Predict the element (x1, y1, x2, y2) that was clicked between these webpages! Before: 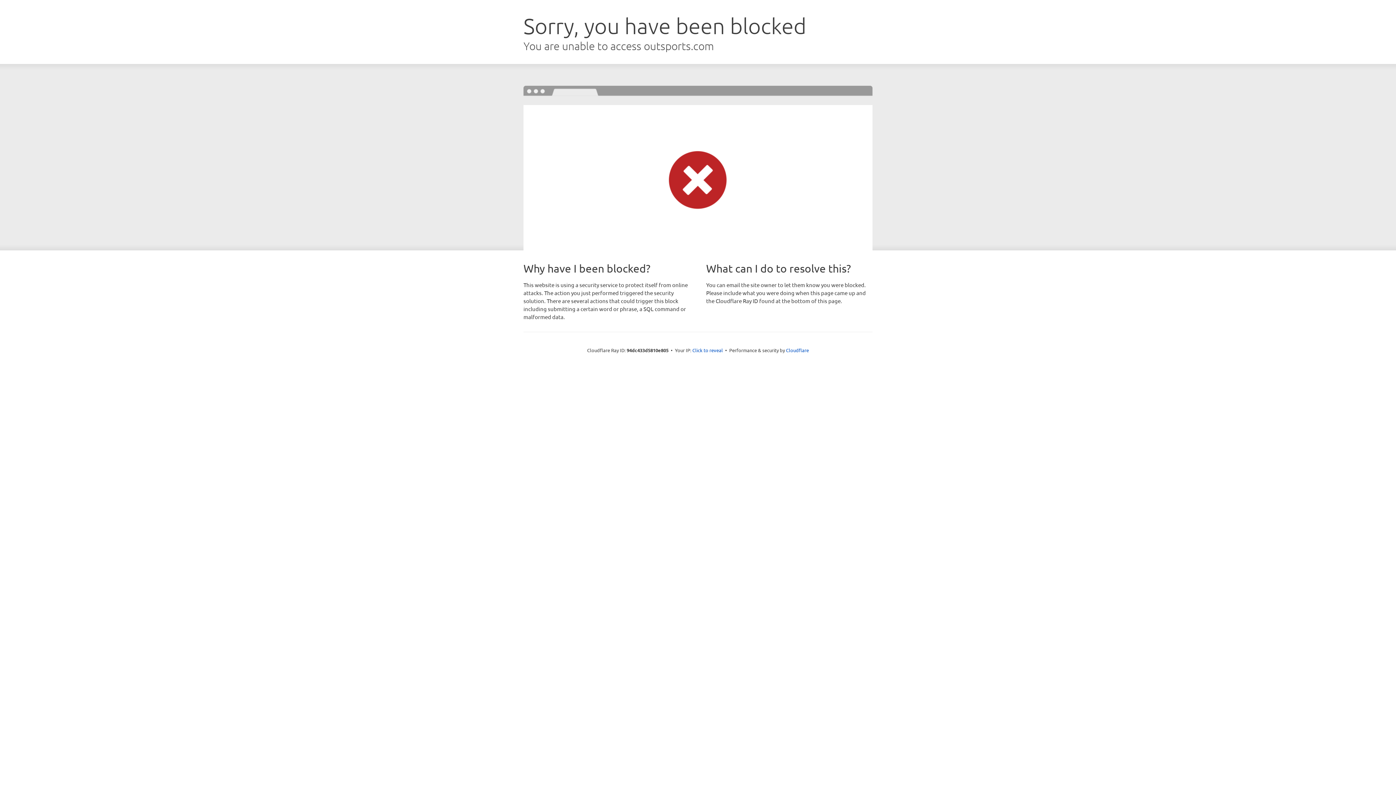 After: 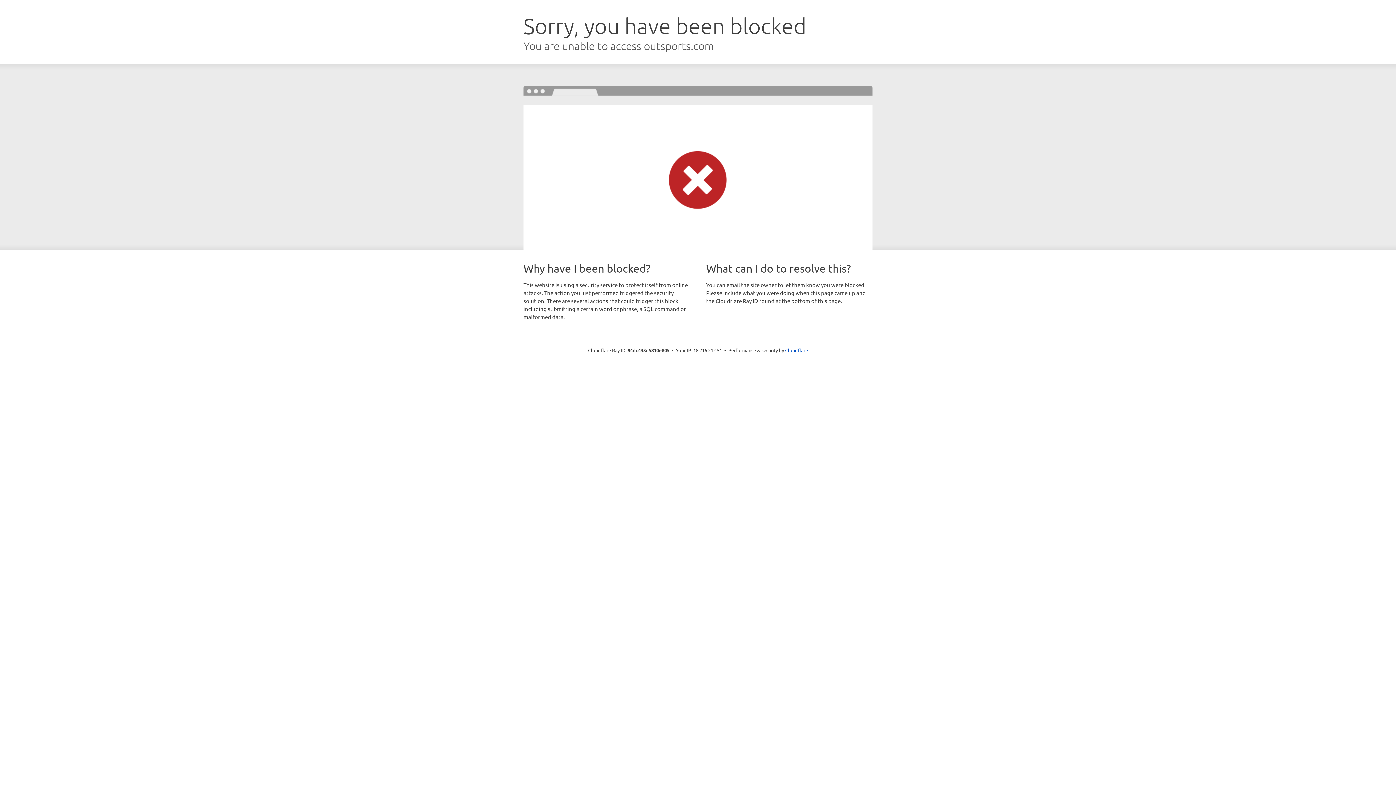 Action: label: Click to reveal bbox: (692, 346, 723, 353)